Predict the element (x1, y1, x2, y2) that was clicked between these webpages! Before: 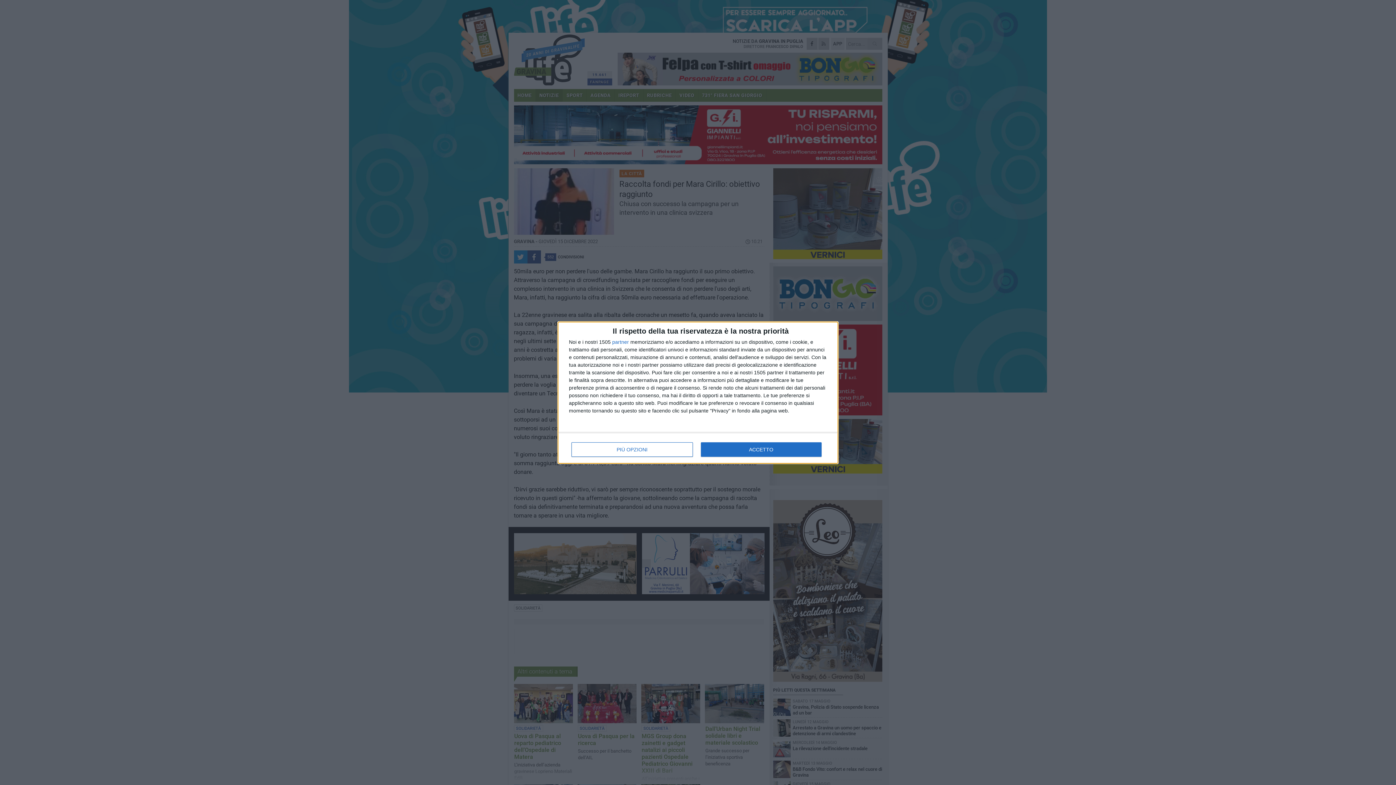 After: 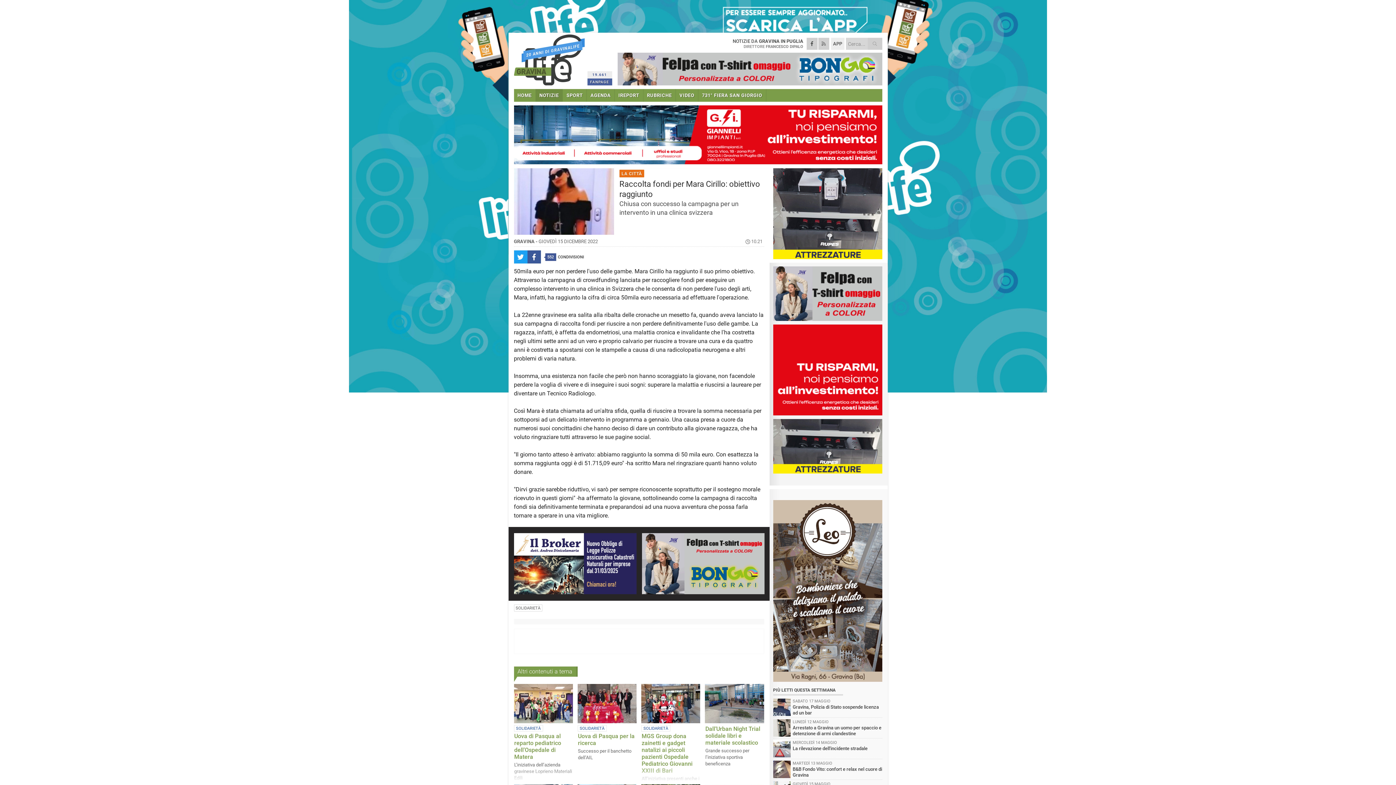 Action: label: ACCETTO bbox: (700, 442, 821, 456)